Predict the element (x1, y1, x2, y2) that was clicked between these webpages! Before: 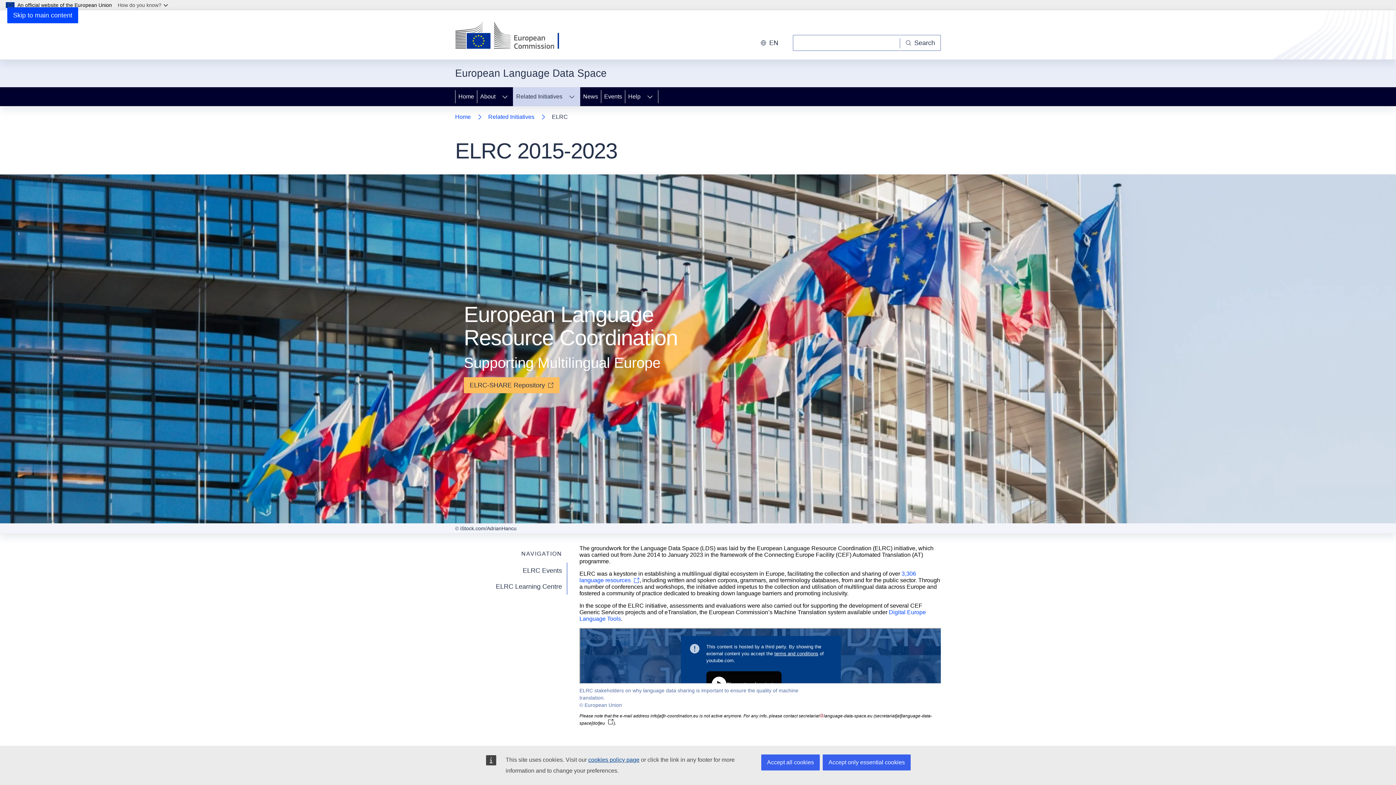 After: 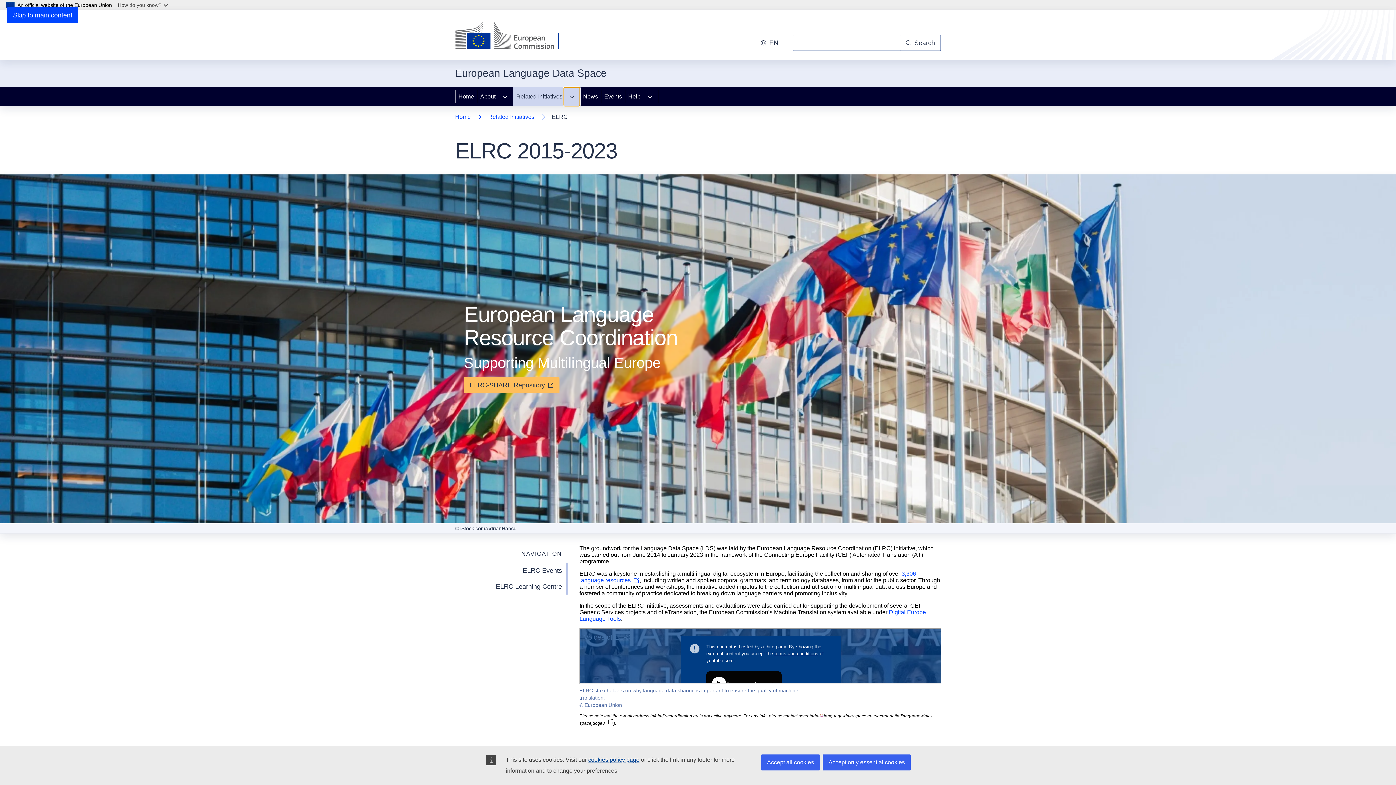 Action: bbox: (564, 87, 580, 106) label: Access item's children